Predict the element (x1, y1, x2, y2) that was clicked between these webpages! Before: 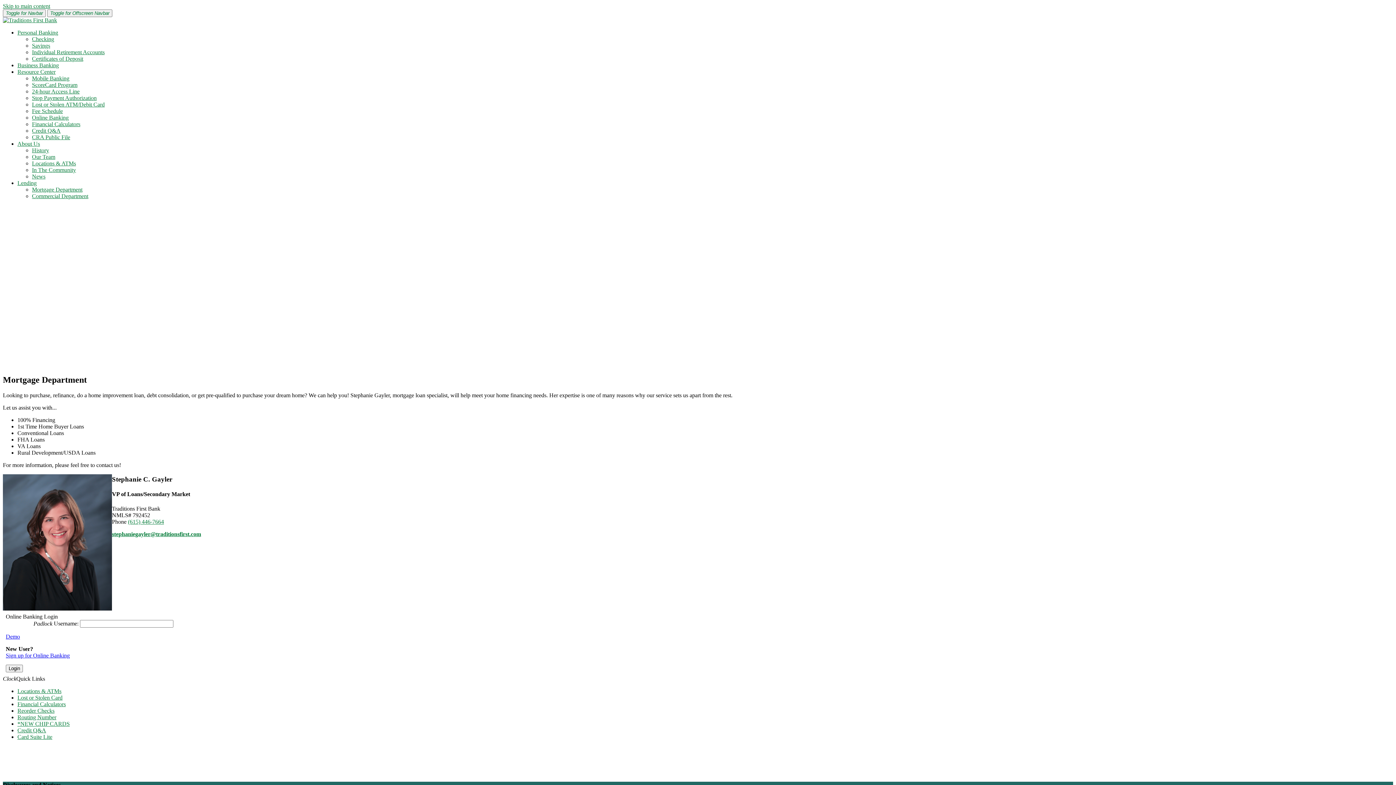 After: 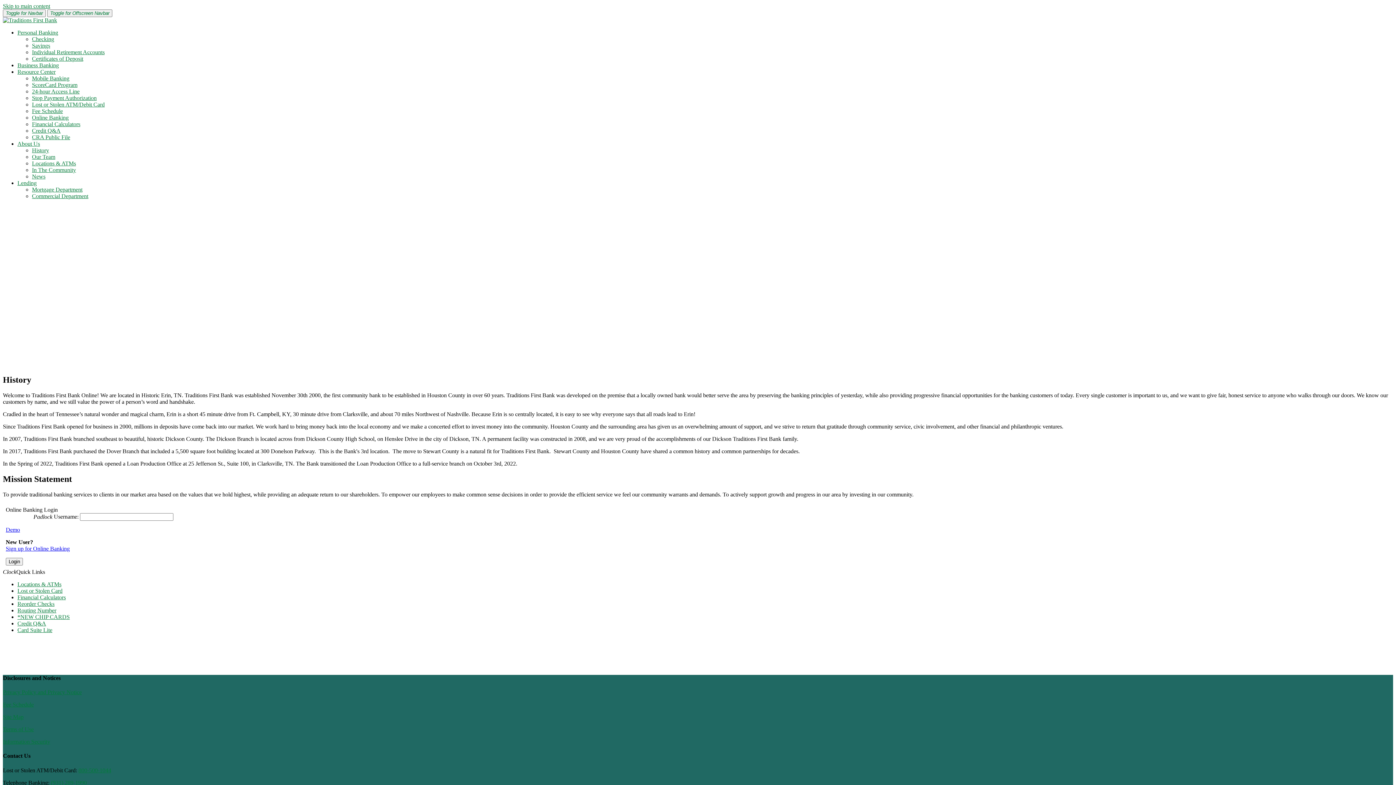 Action: label: History bbox: (32, 147, 49, 153)